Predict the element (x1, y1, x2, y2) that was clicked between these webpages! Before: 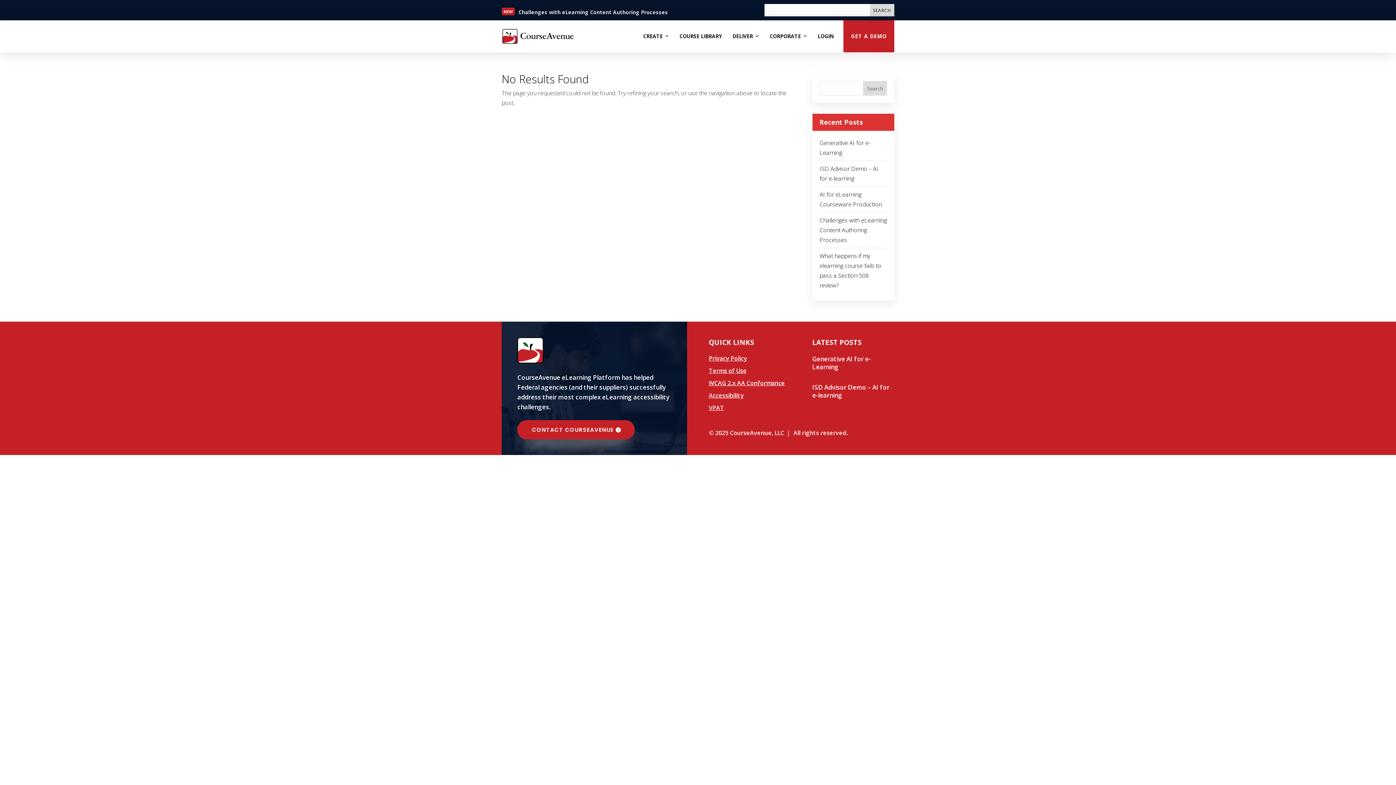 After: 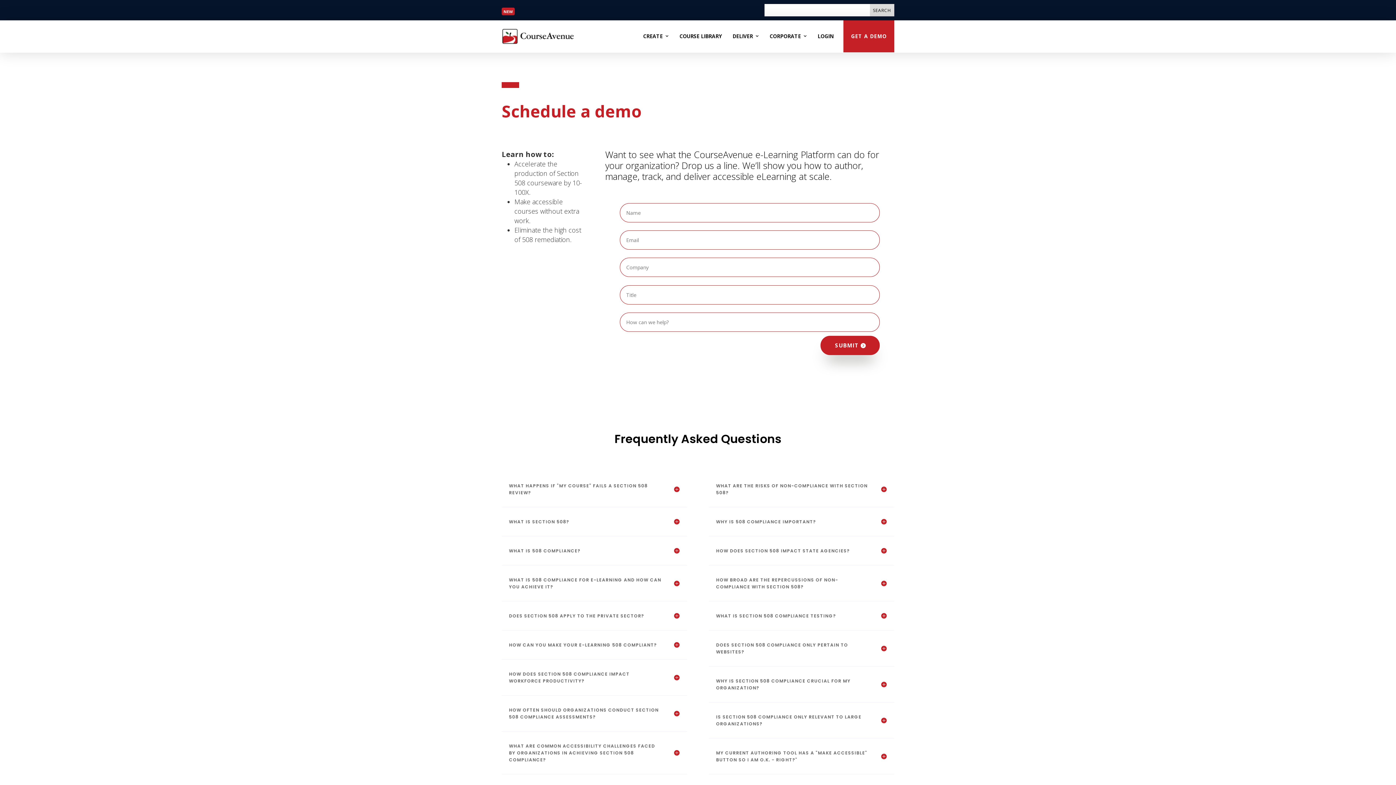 Action: bbox: (517, 420, 634, 439) label: CONTACT COURSEAVENUE